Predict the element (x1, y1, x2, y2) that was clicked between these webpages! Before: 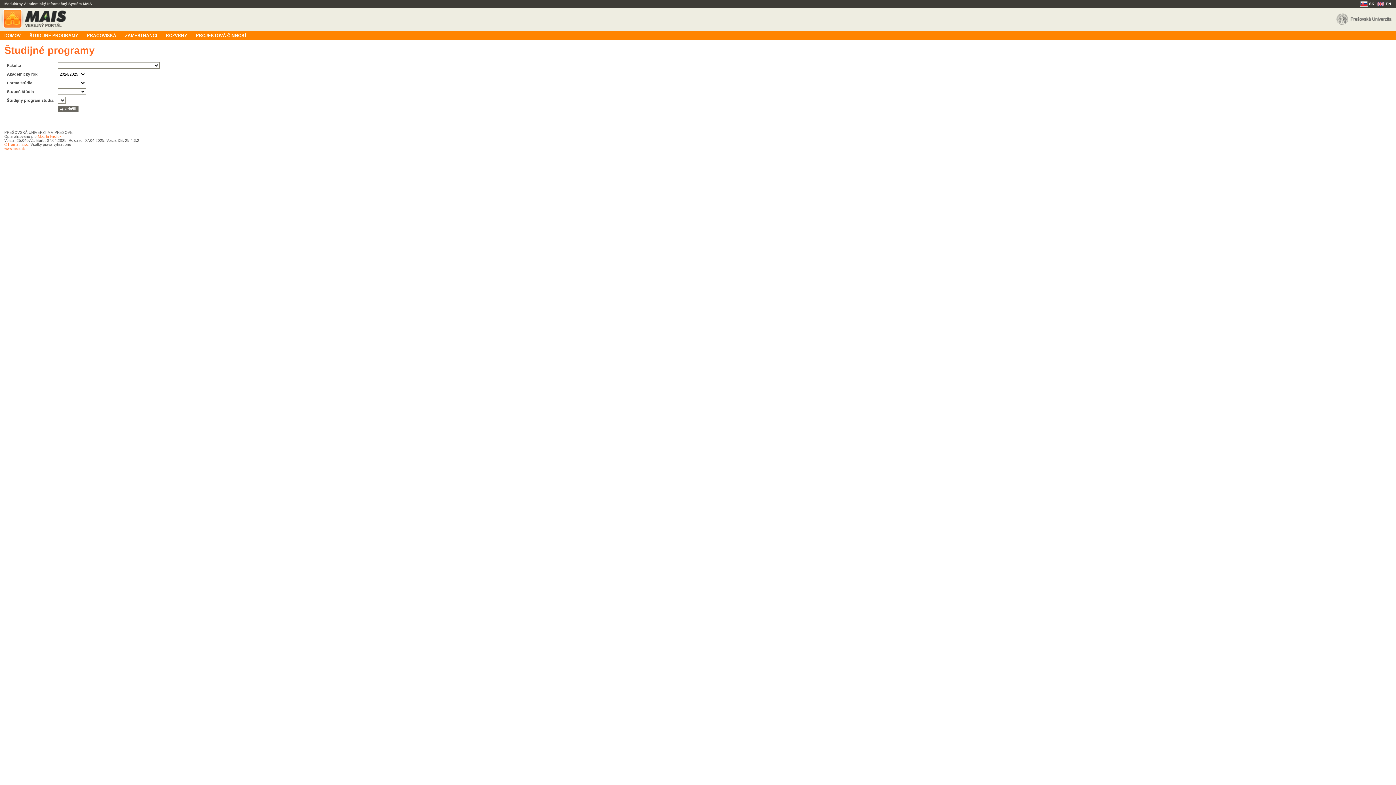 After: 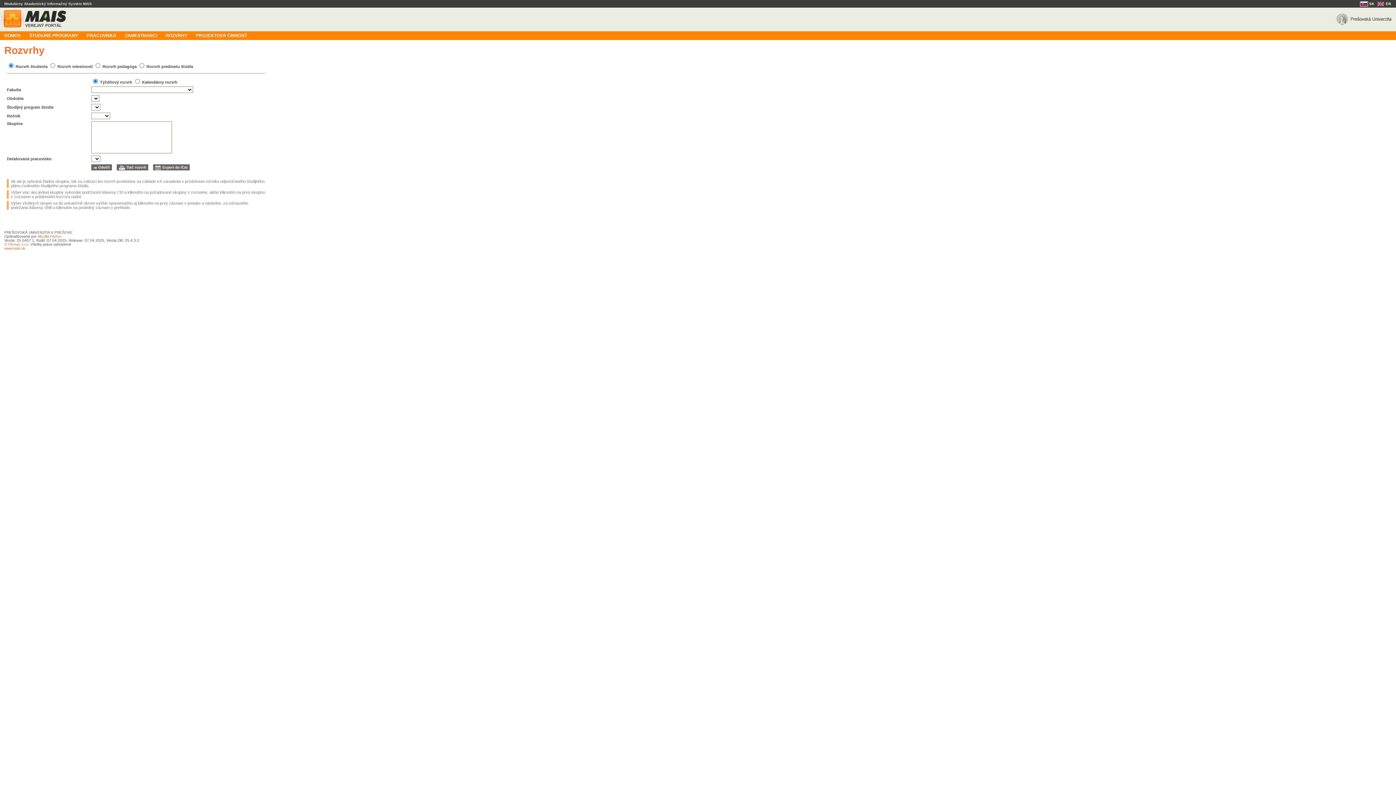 Action: bbox: (161, 31, 191, 39) label: ROZVRHY